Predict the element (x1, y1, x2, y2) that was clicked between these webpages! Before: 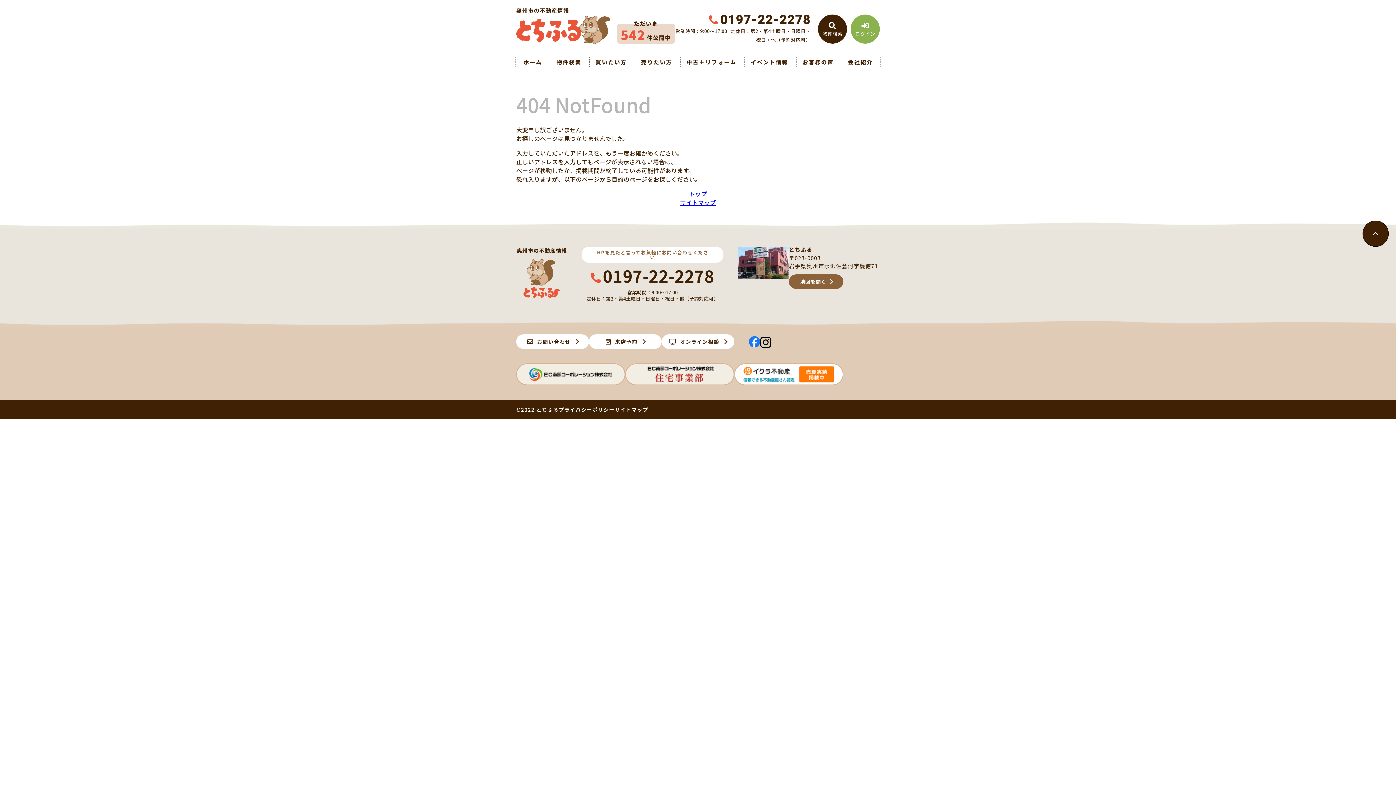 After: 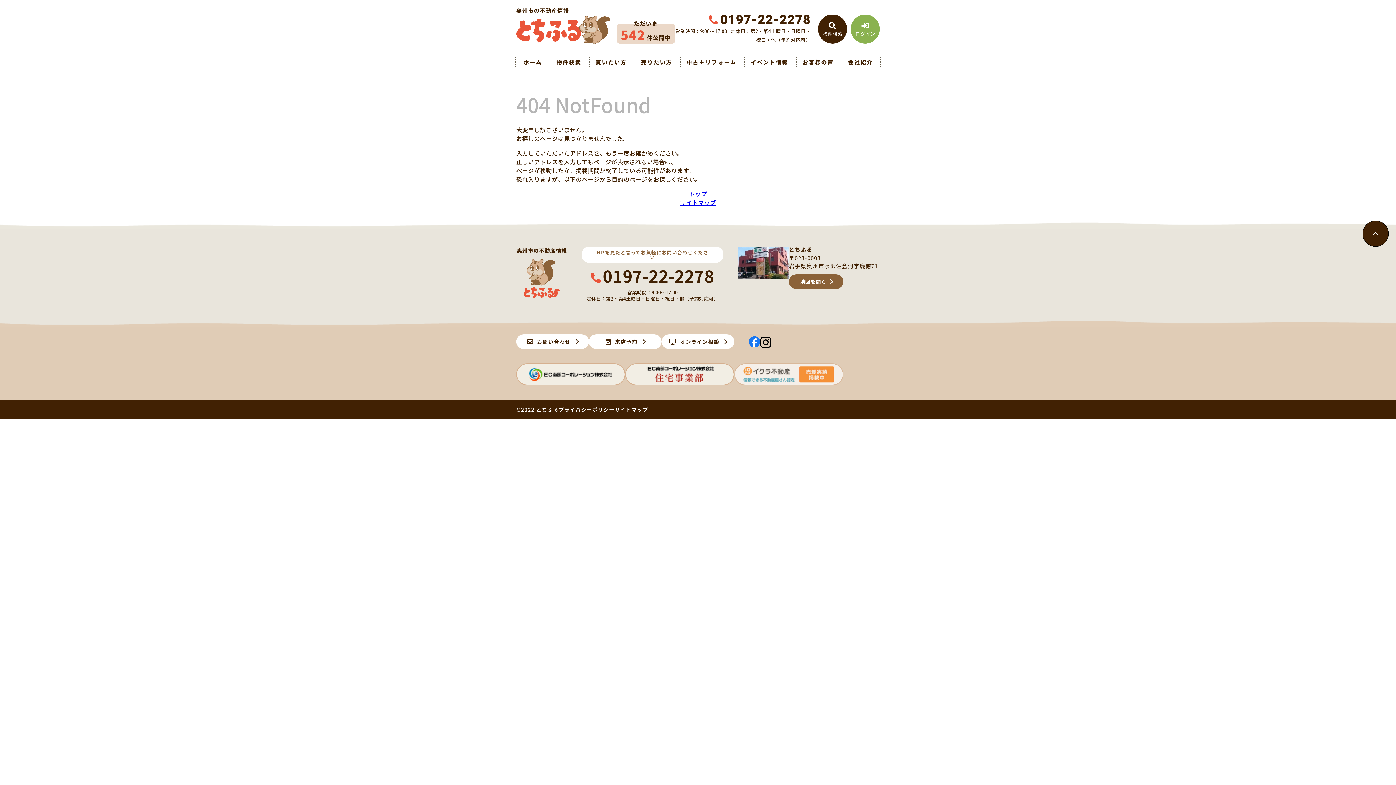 Action: bbox: (734, 363, 843, 385)